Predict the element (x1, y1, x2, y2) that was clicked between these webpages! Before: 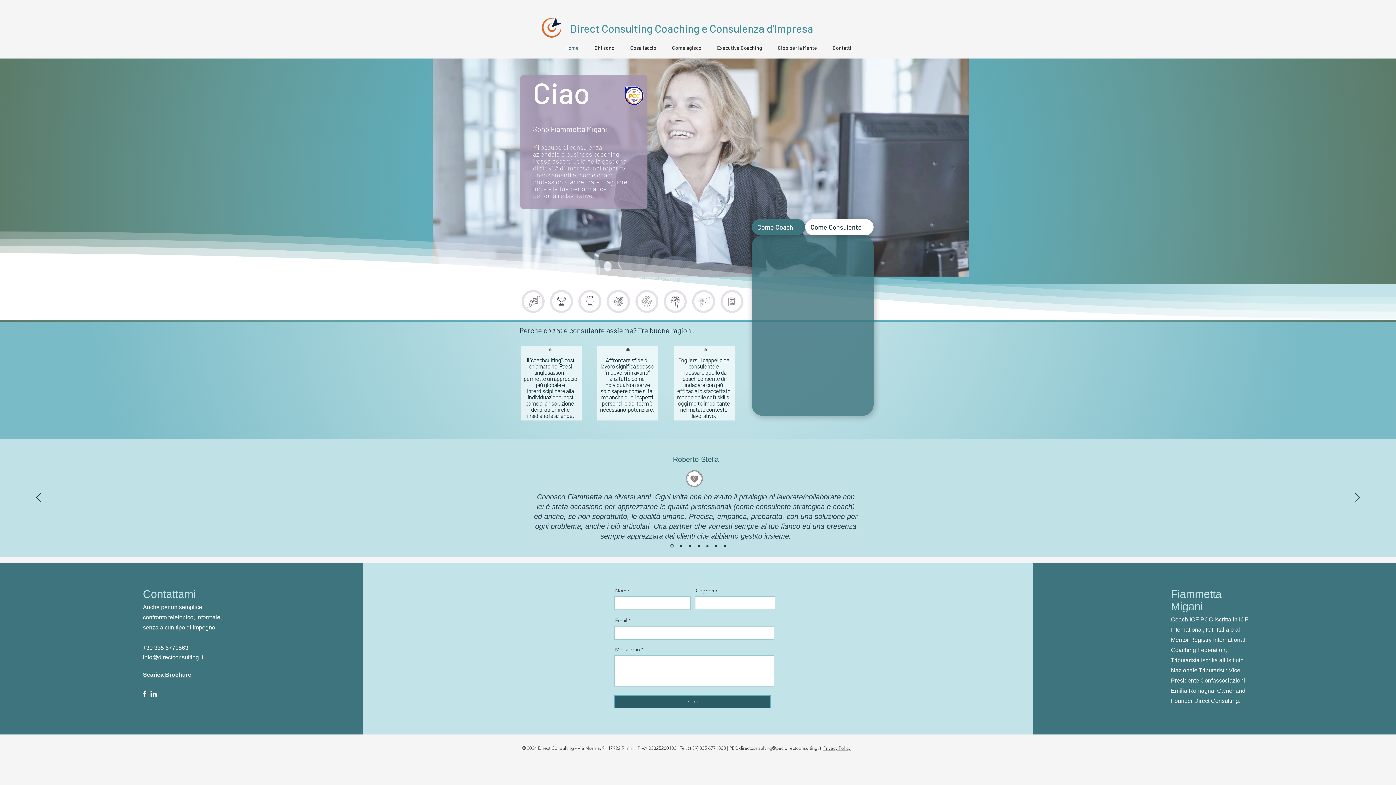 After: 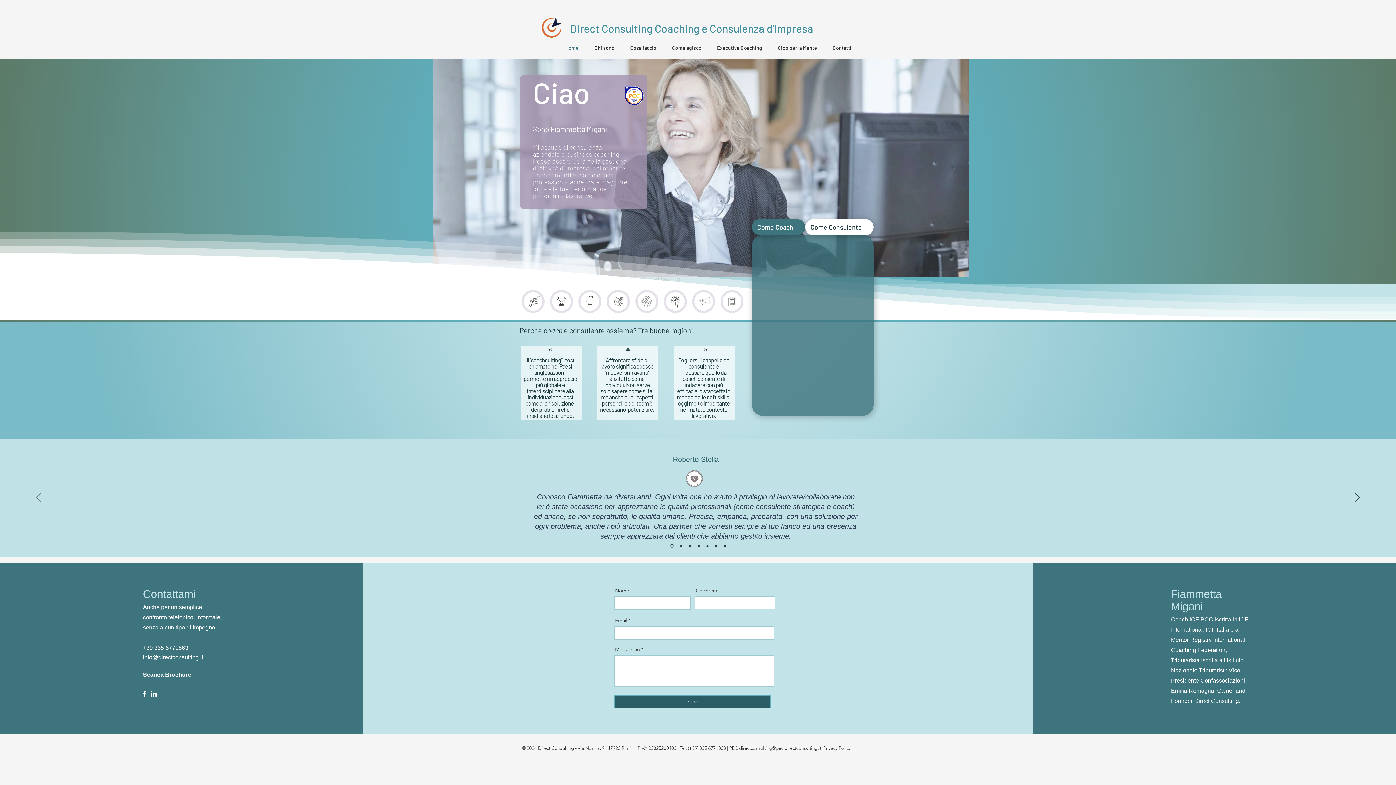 Action: bbox: (36, 493, 40, 503) label: Indietro